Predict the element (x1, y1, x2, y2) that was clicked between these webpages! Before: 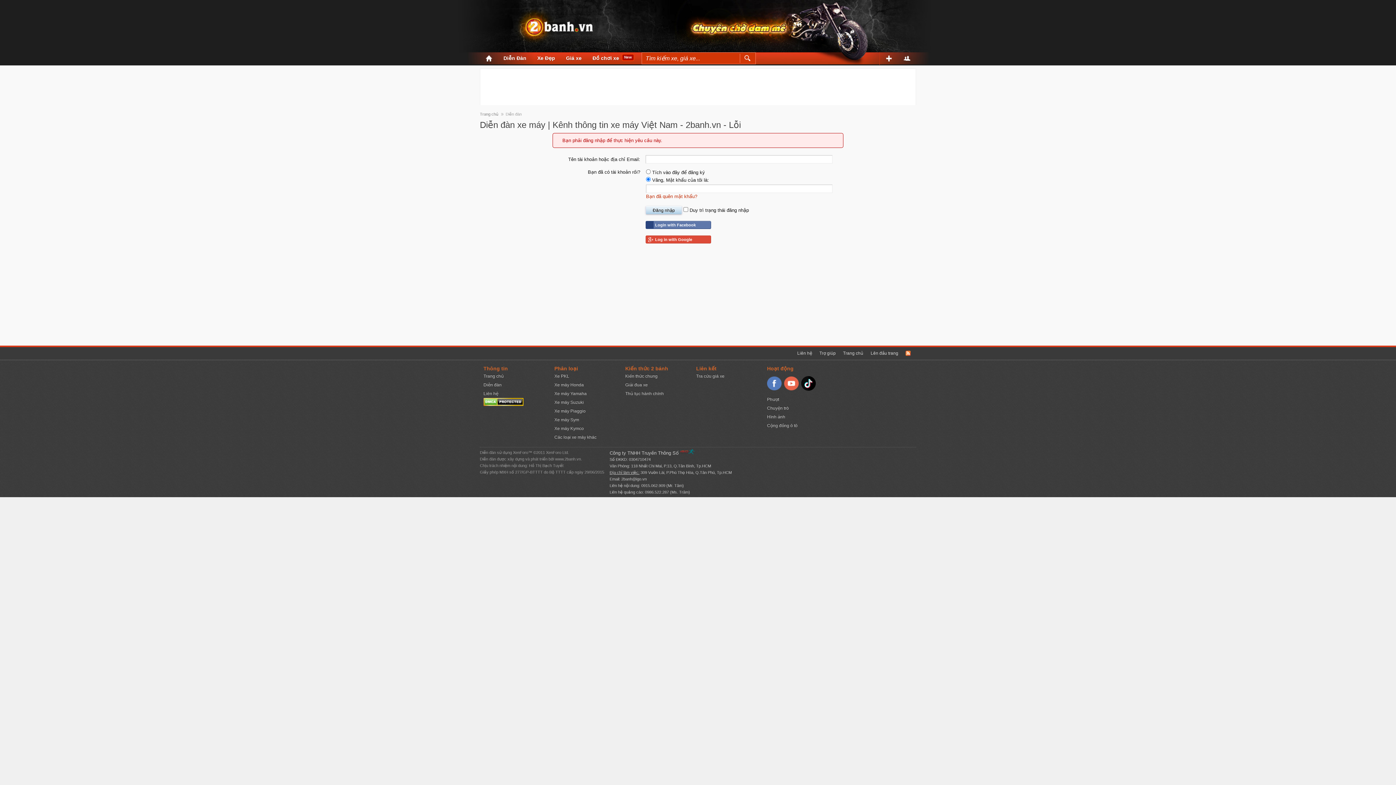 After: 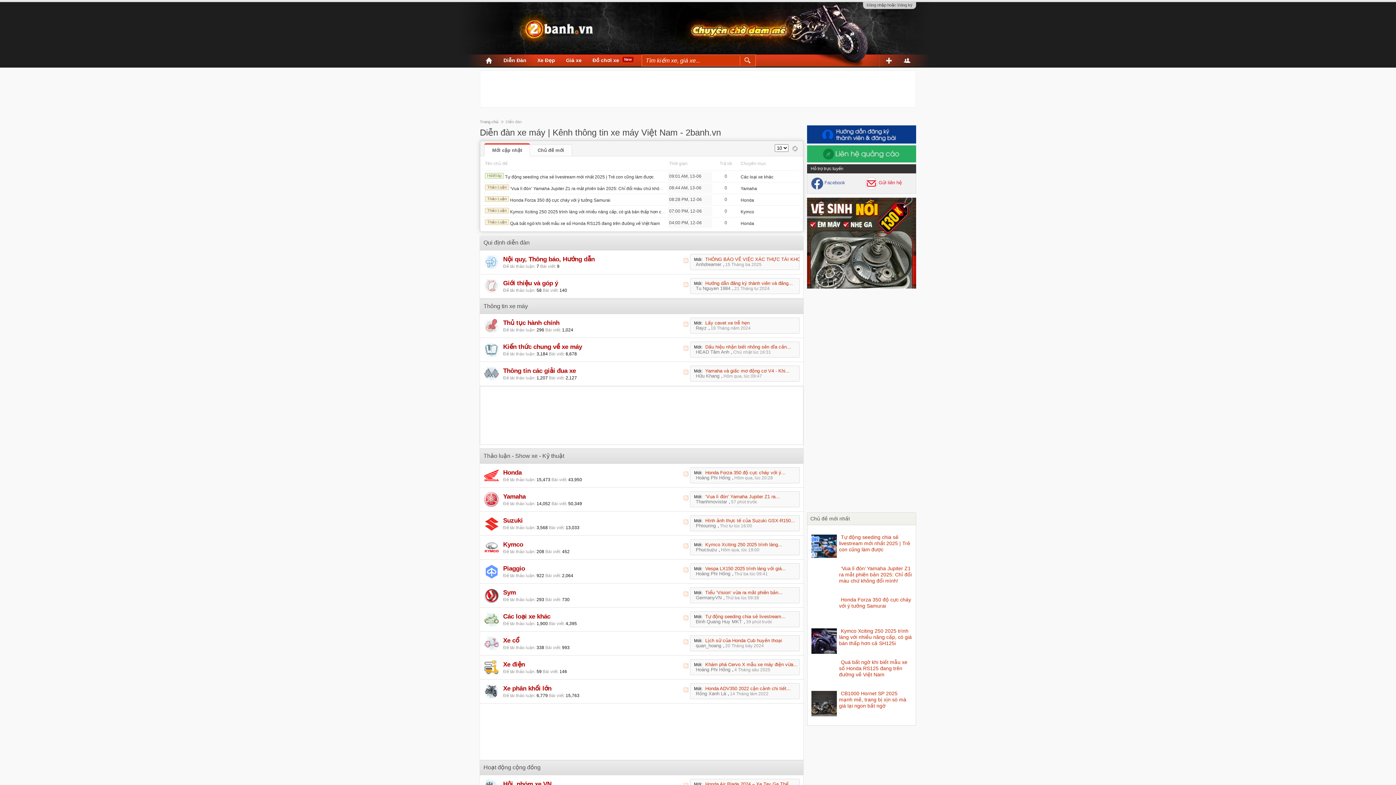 Action: label: Diễn đàn bbox: (504, 110, 527, 117)